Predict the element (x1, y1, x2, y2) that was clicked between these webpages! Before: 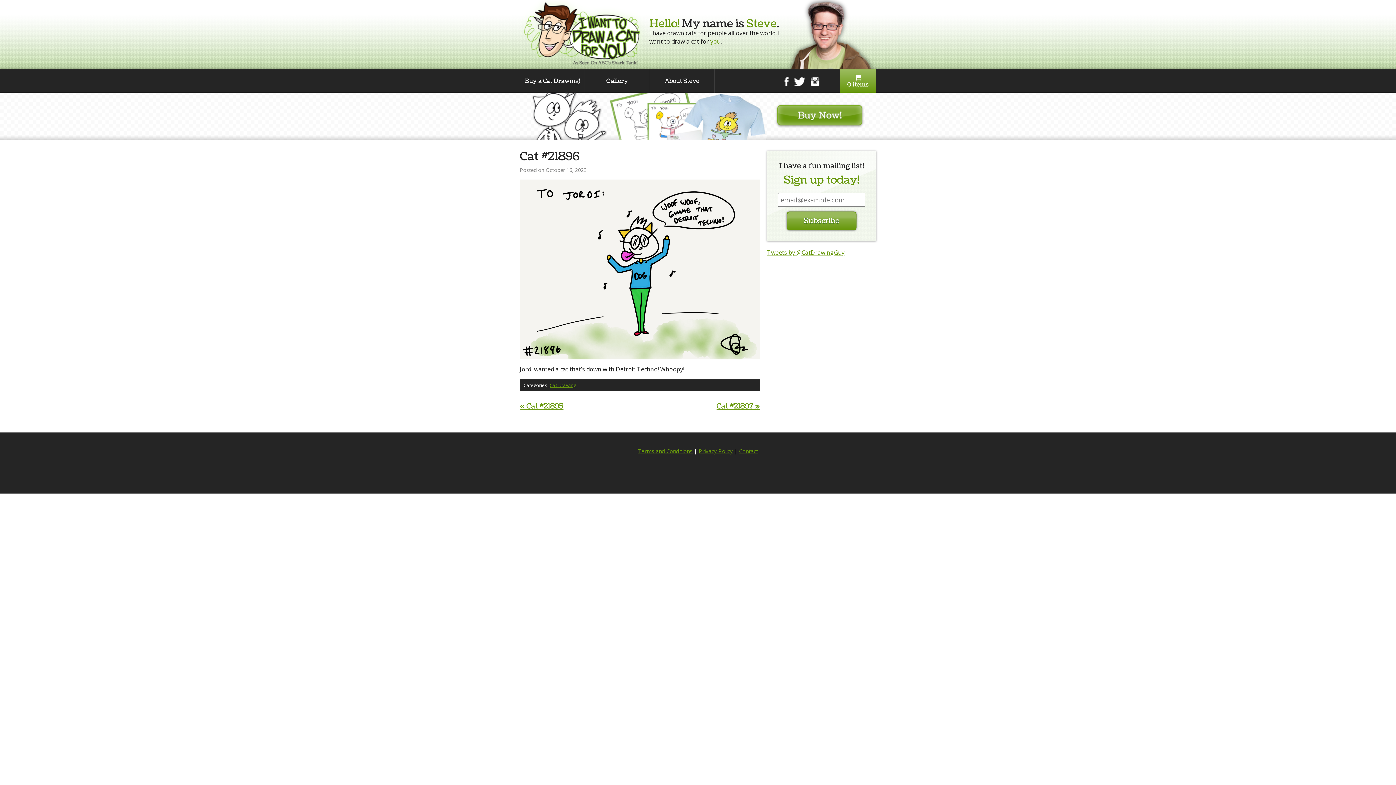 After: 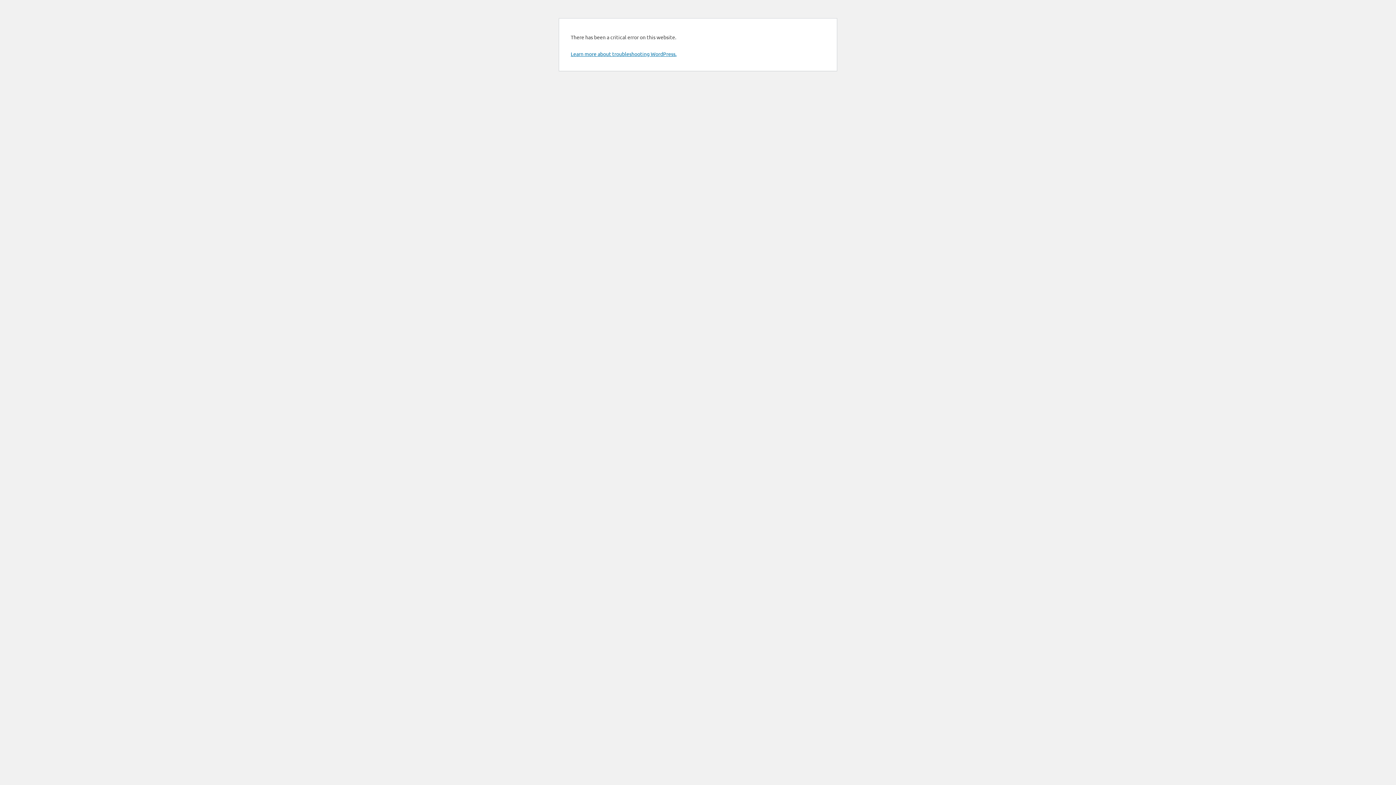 Action: bbox: (637, 447, 692, 454) label: Terms and Conditions